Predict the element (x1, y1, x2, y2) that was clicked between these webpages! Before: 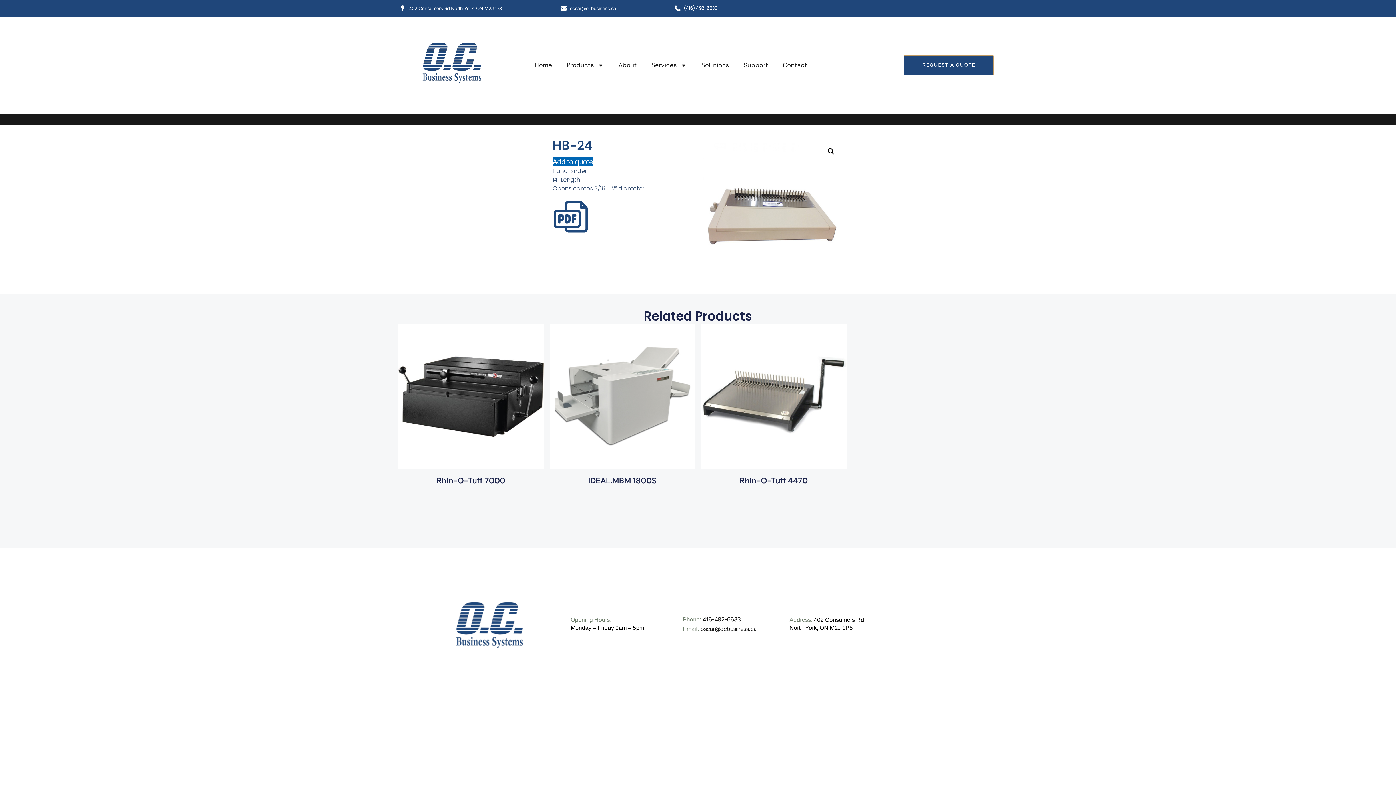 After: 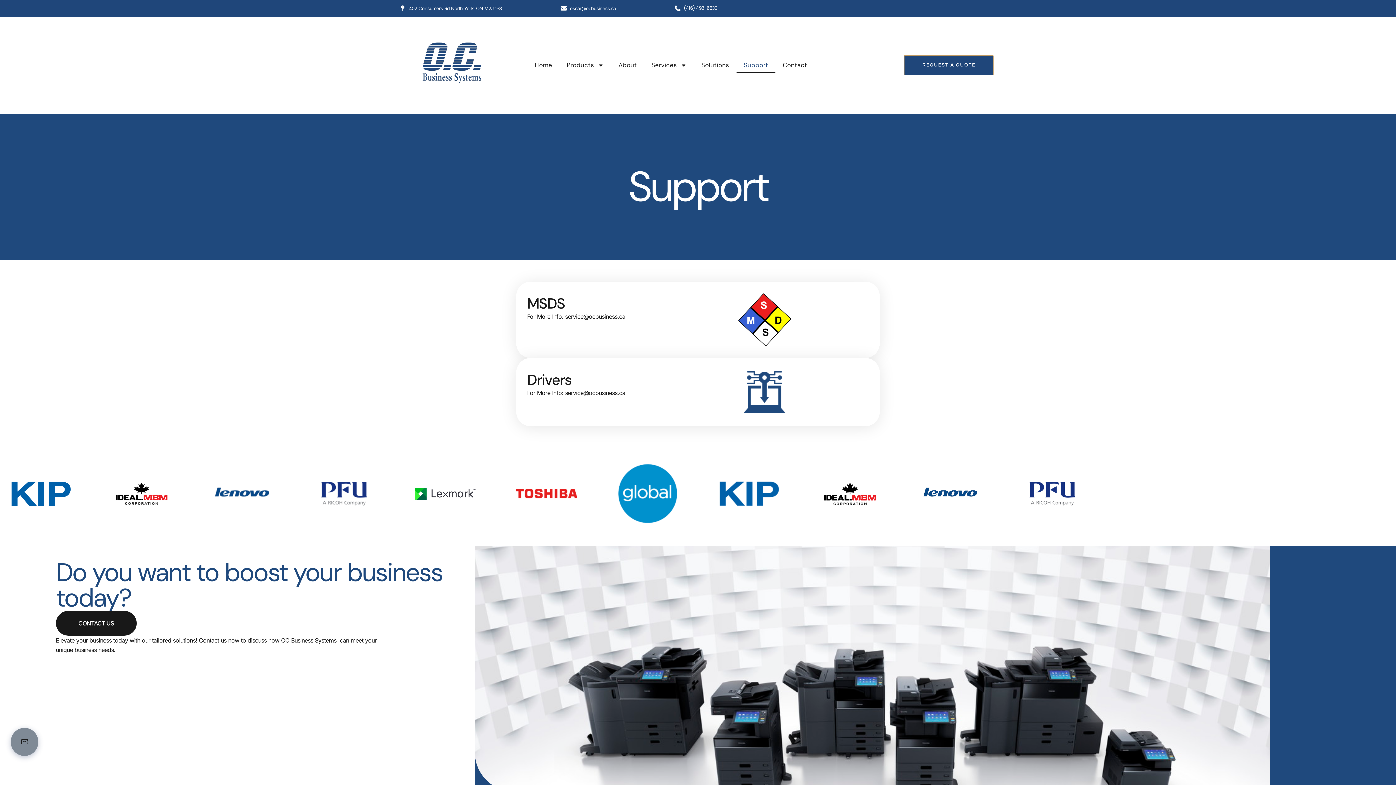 Action: bbox: (736, 57, 775, 73) label: Support